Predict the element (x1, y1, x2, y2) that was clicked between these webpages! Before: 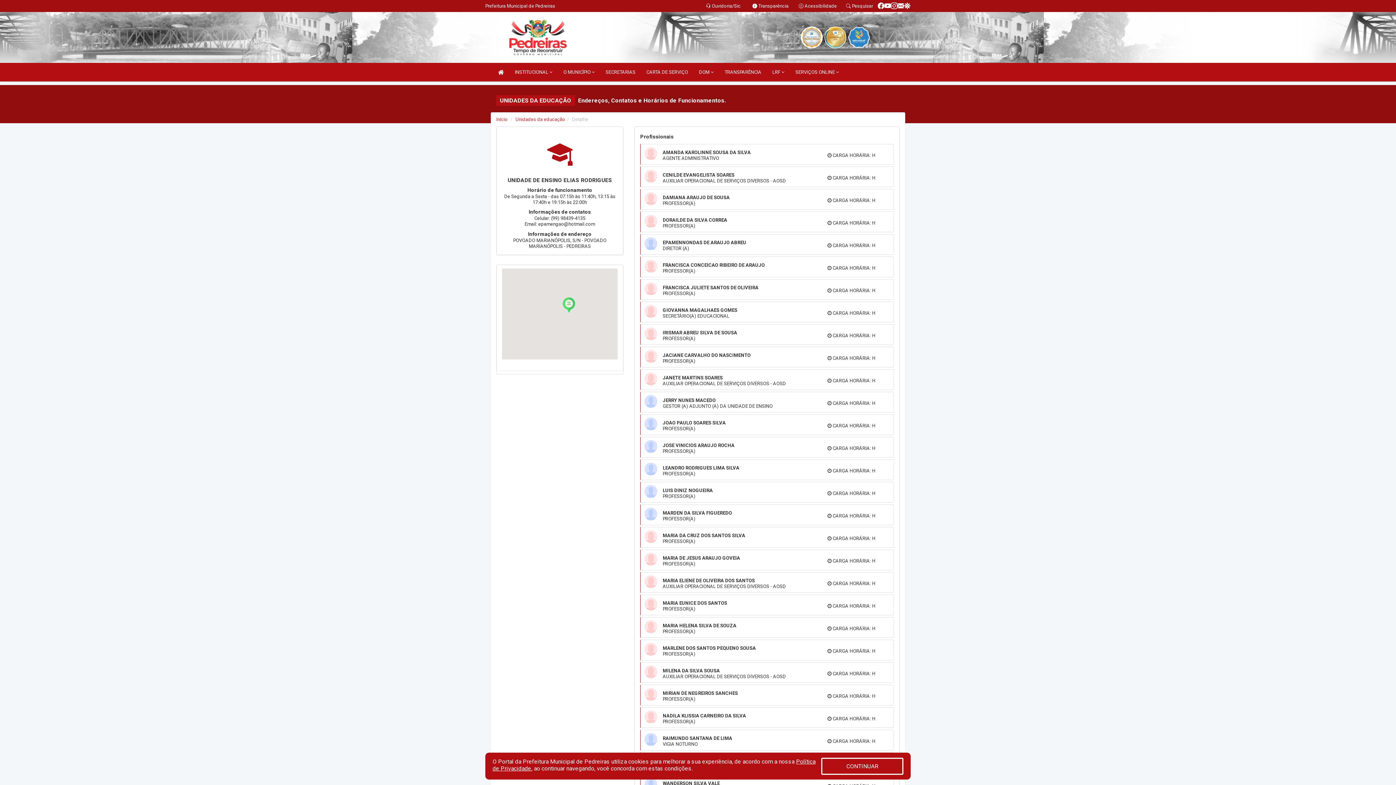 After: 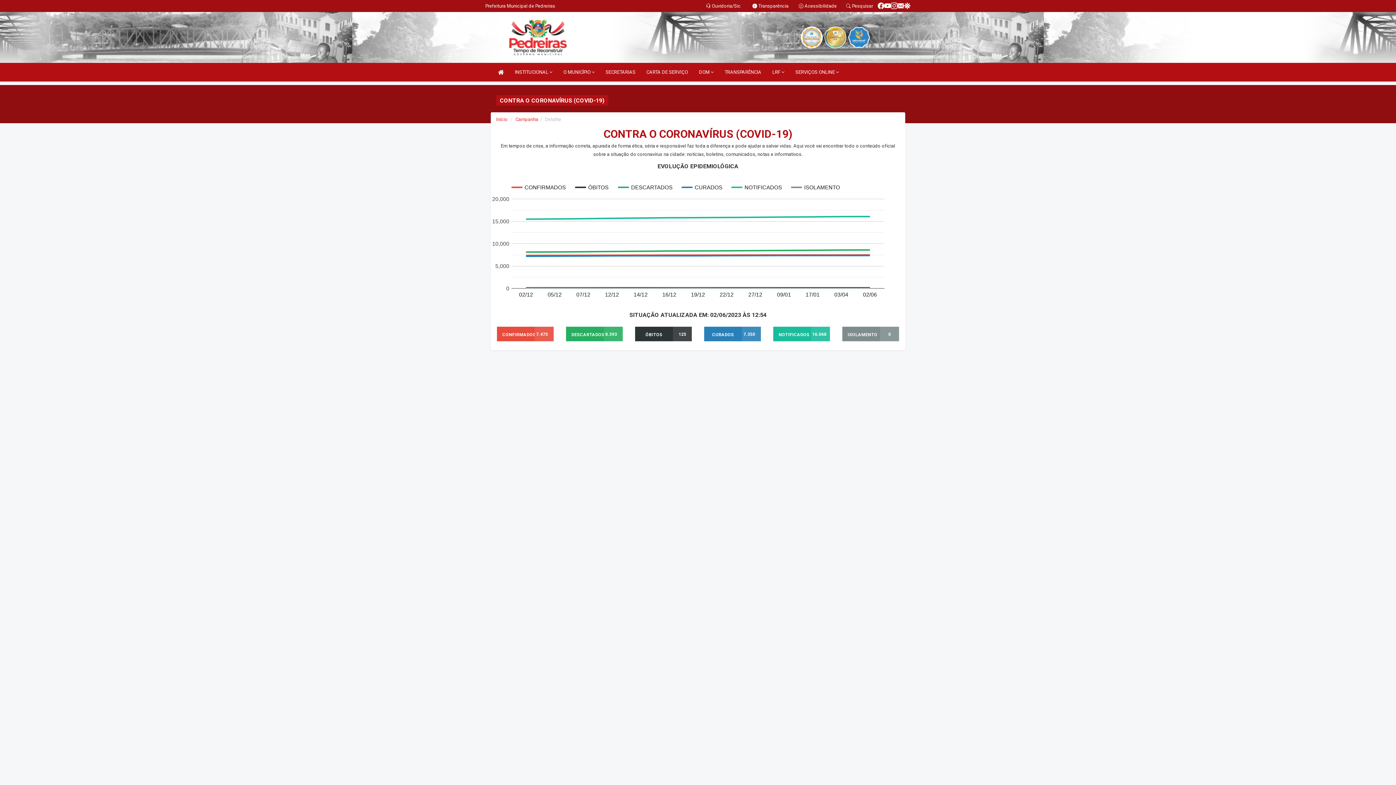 Action: bbox: (904, 2, 910, 9)